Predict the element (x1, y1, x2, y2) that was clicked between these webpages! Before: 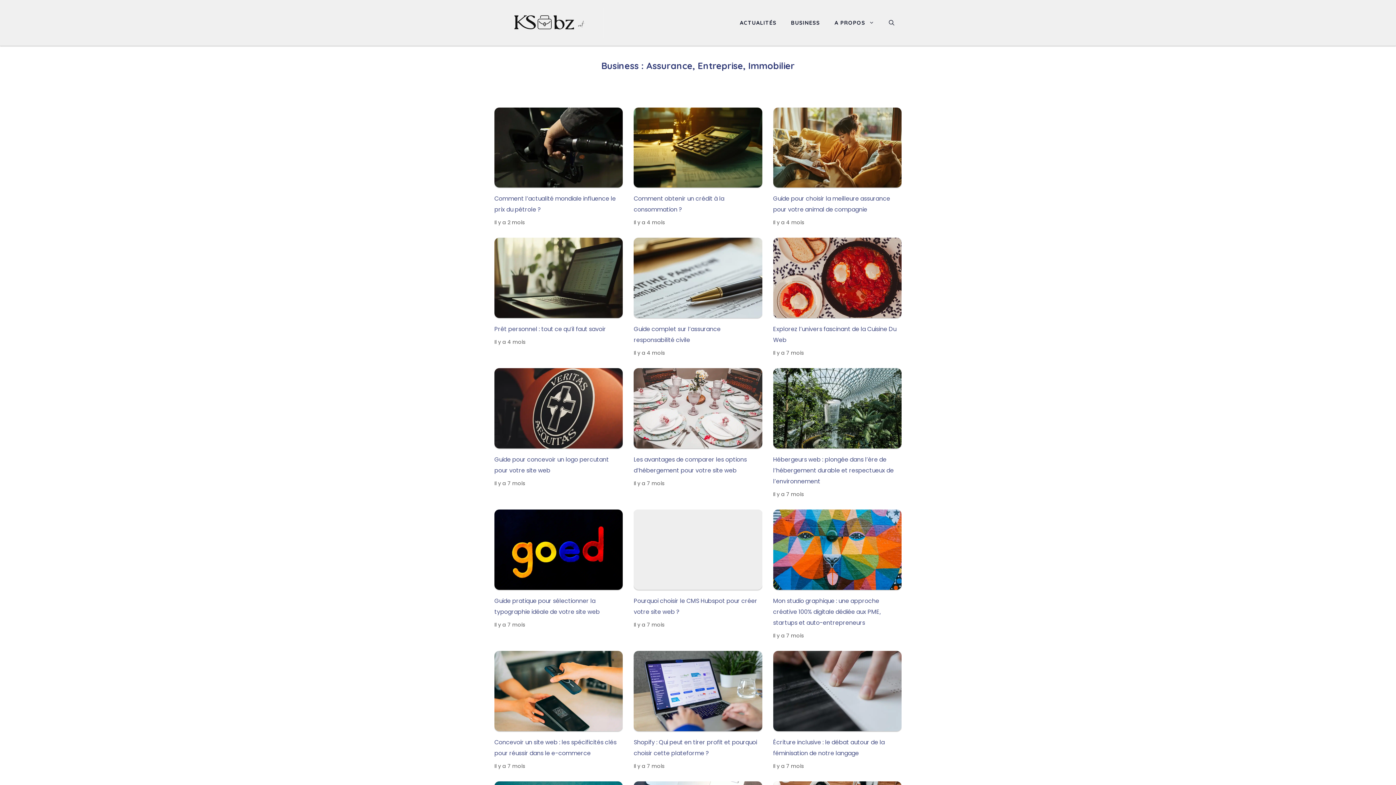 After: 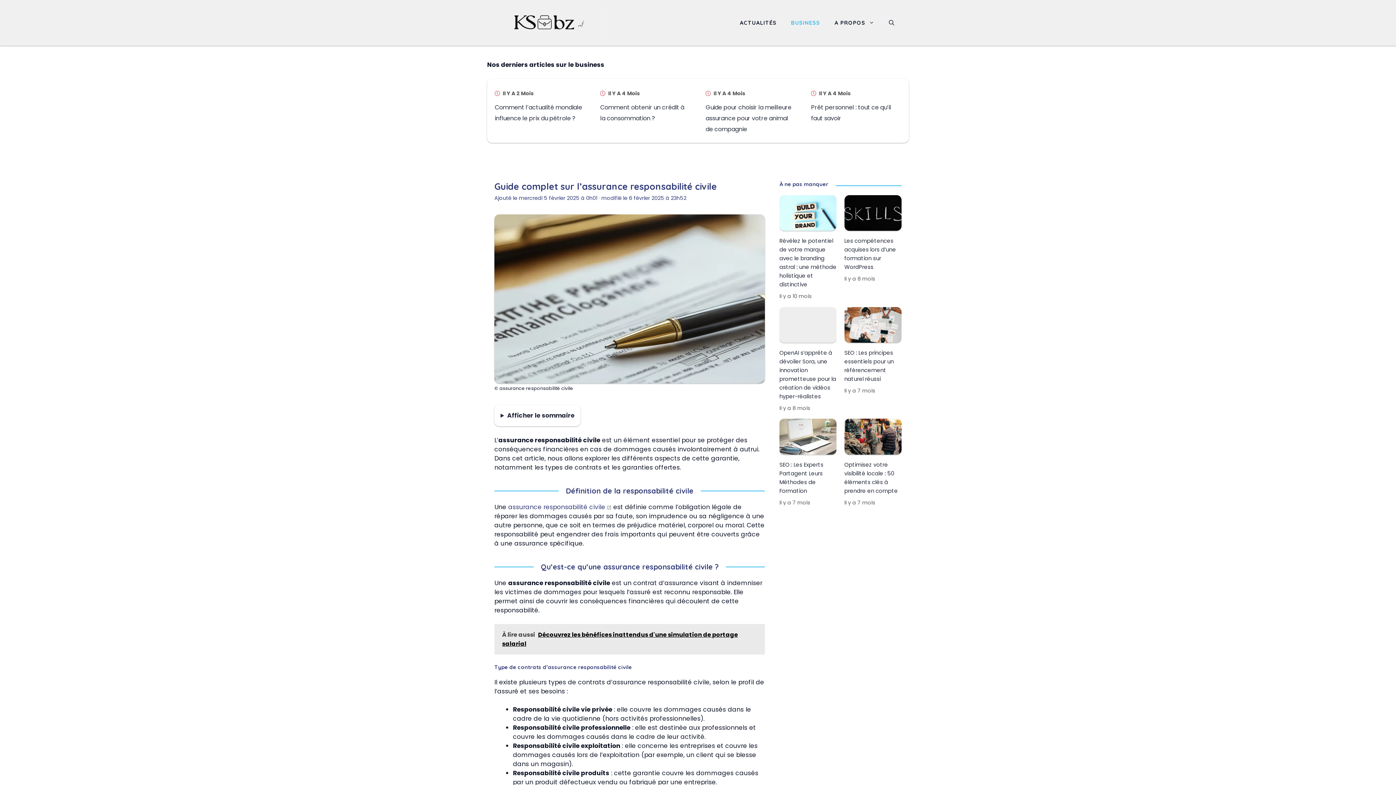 Action: label: Guide complet sur l’assurance responsabilité civile bbox: (633, 324, 762, 345)